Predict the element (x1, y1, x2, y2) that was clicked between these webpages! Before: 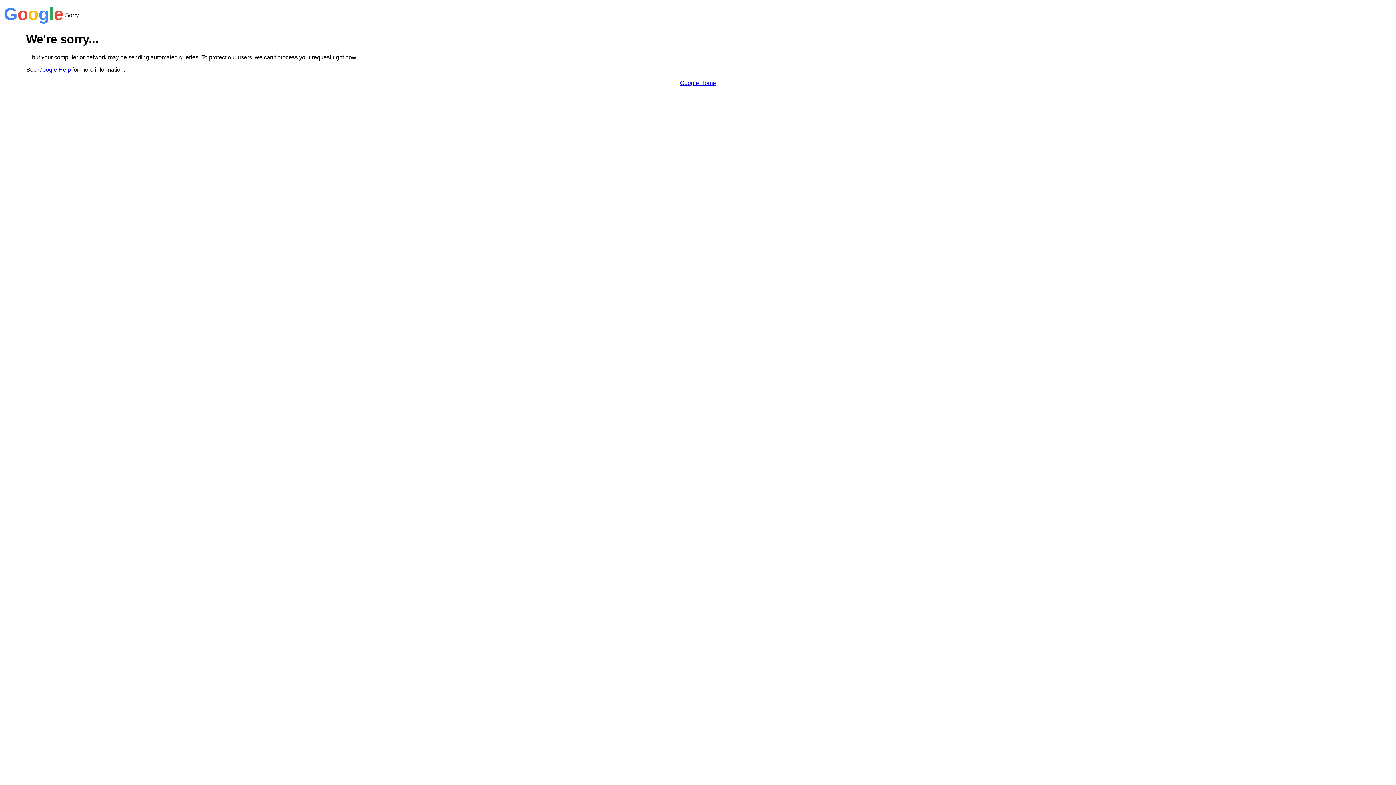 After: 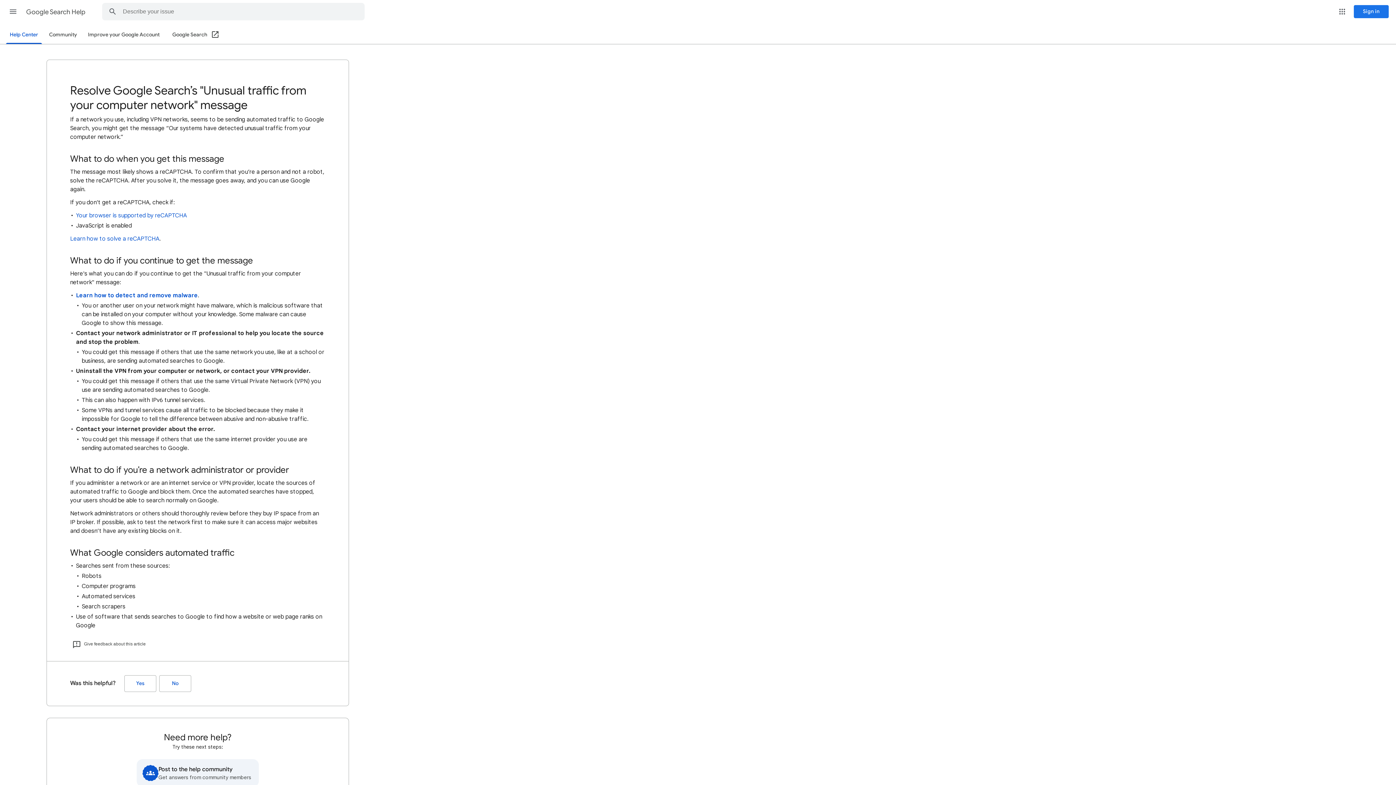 Action: label: Google Help bbox: (38, 66, 70, 72)